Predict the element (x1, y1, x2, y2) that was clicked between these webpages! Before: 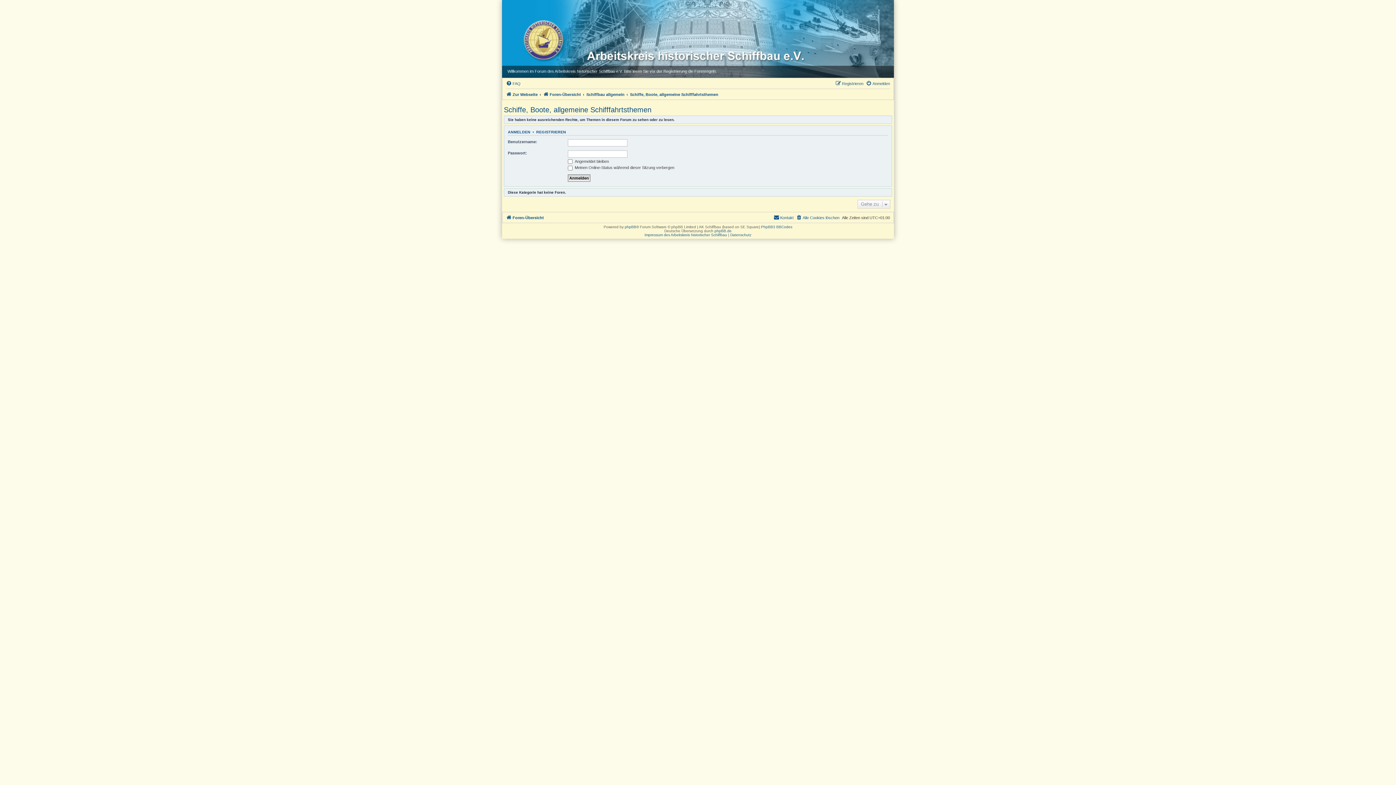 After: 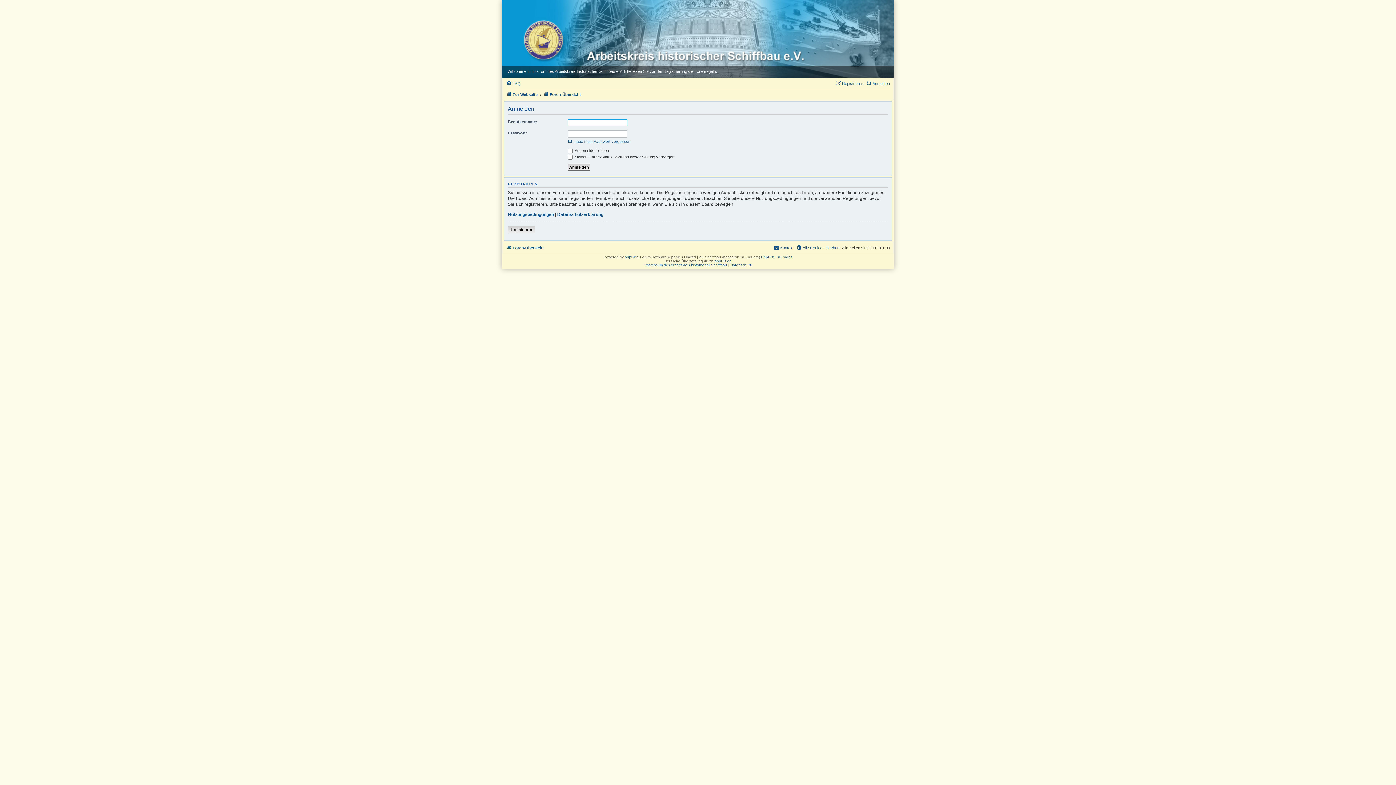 Action: label: Anmelden bbox: (866, 79, 890, 88)